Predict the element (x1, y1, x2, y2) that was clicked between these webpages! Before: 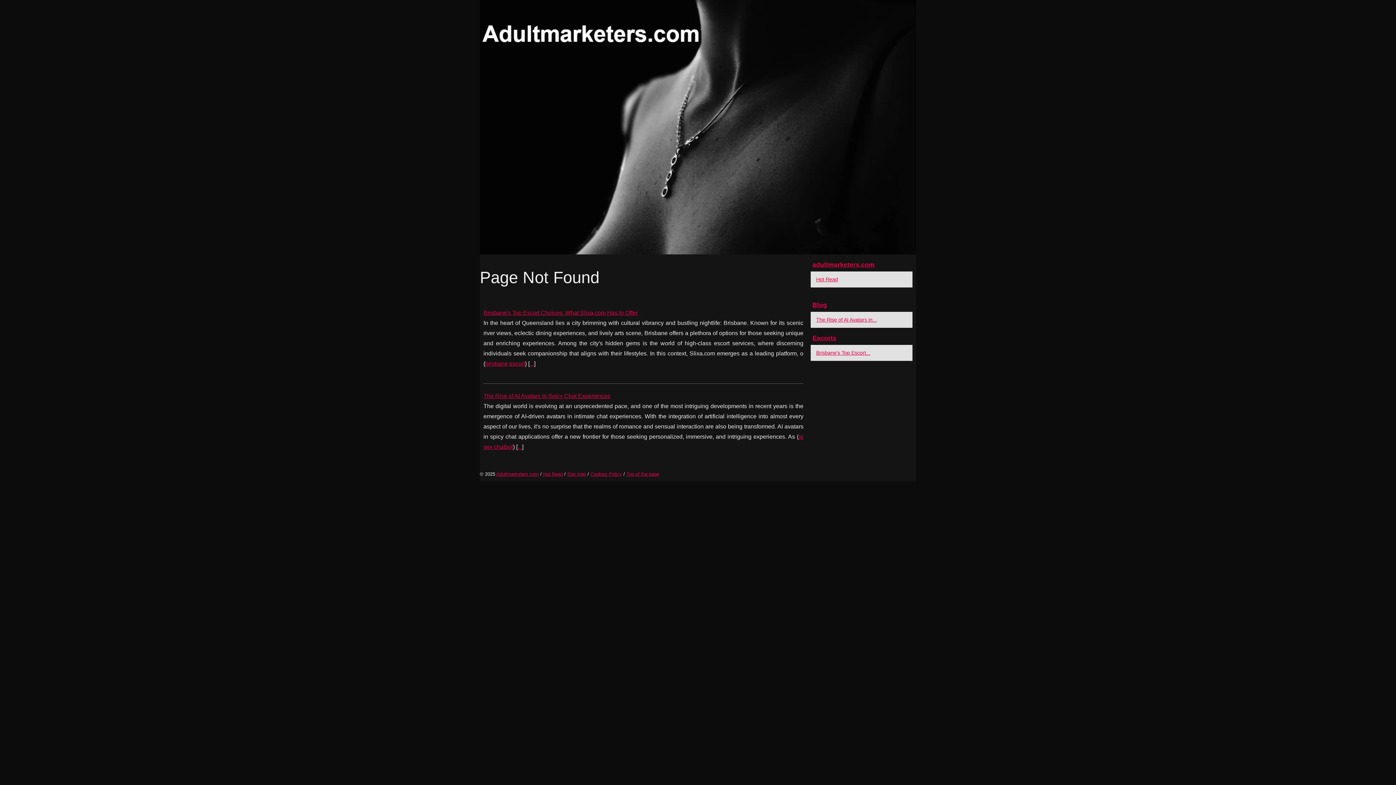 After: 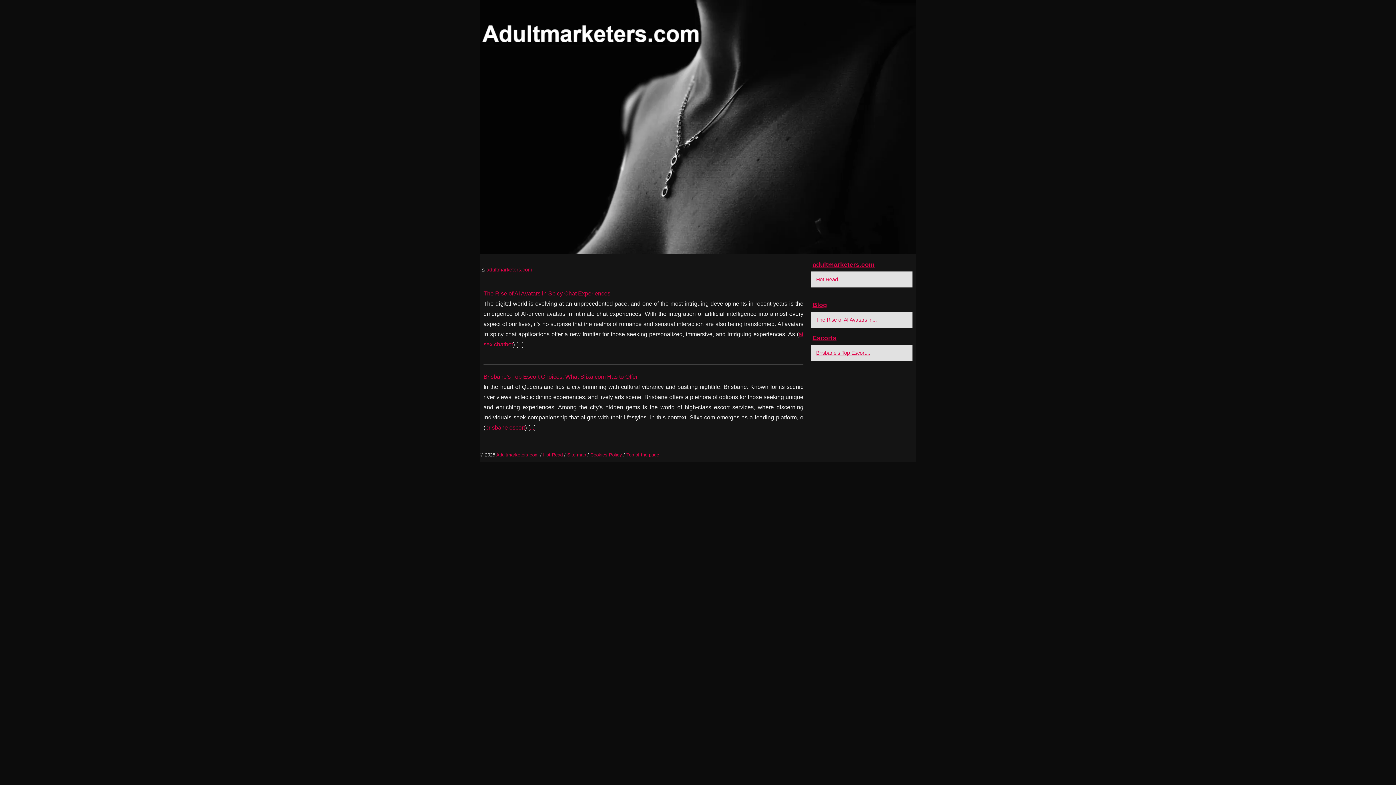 Action: bbox: (480, 0, 916, 254)